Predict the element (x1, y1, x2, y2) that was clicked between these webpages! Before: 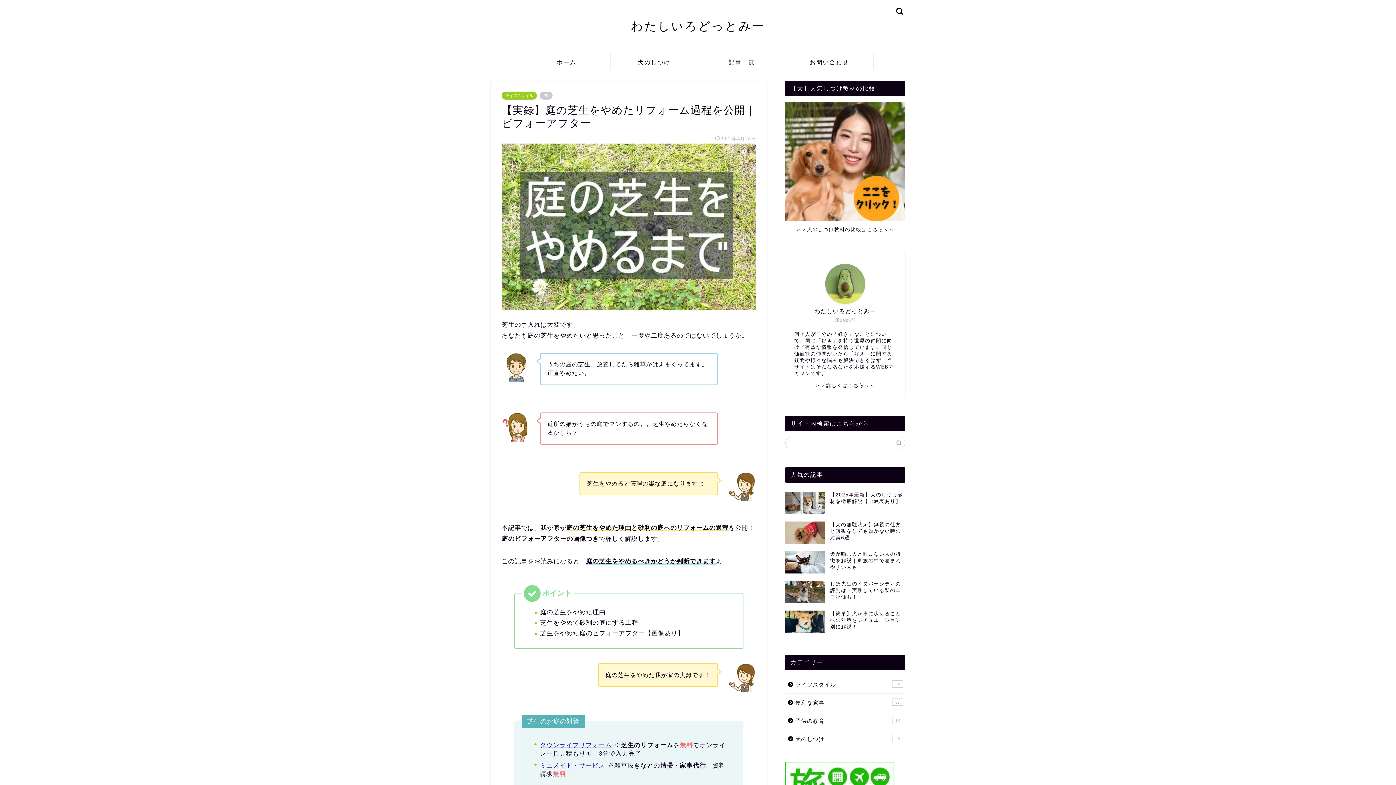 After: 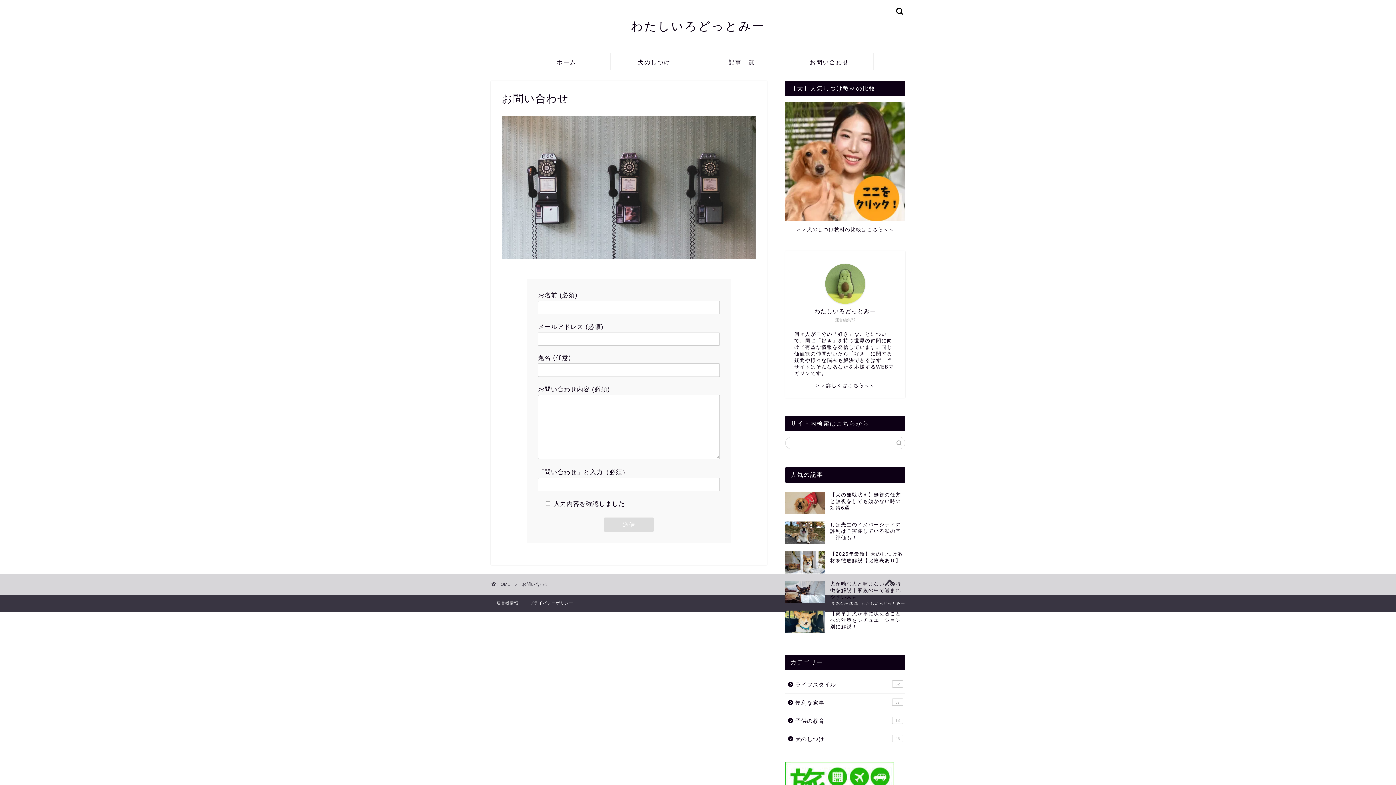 Action: label: お問い合わせ bbox: (786, 53, 873, 70)